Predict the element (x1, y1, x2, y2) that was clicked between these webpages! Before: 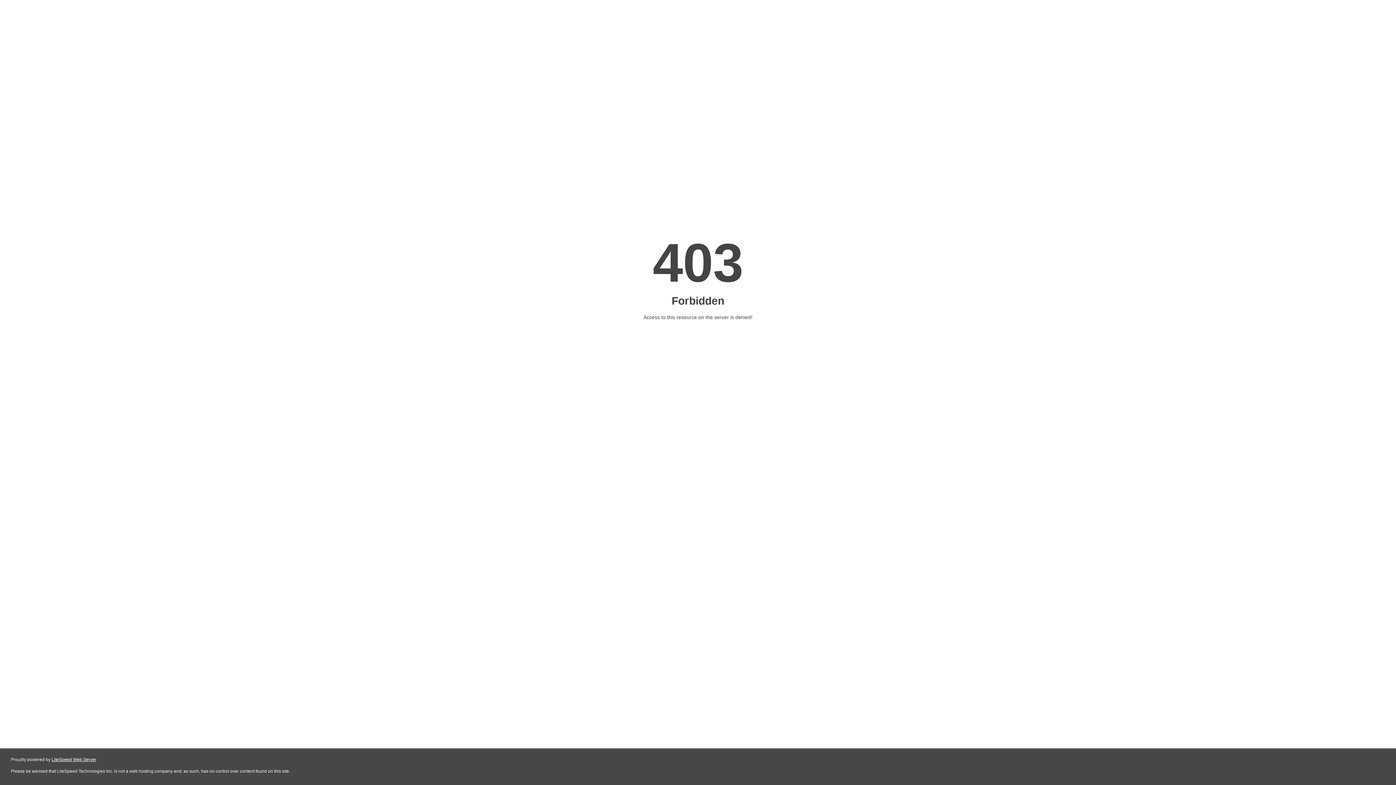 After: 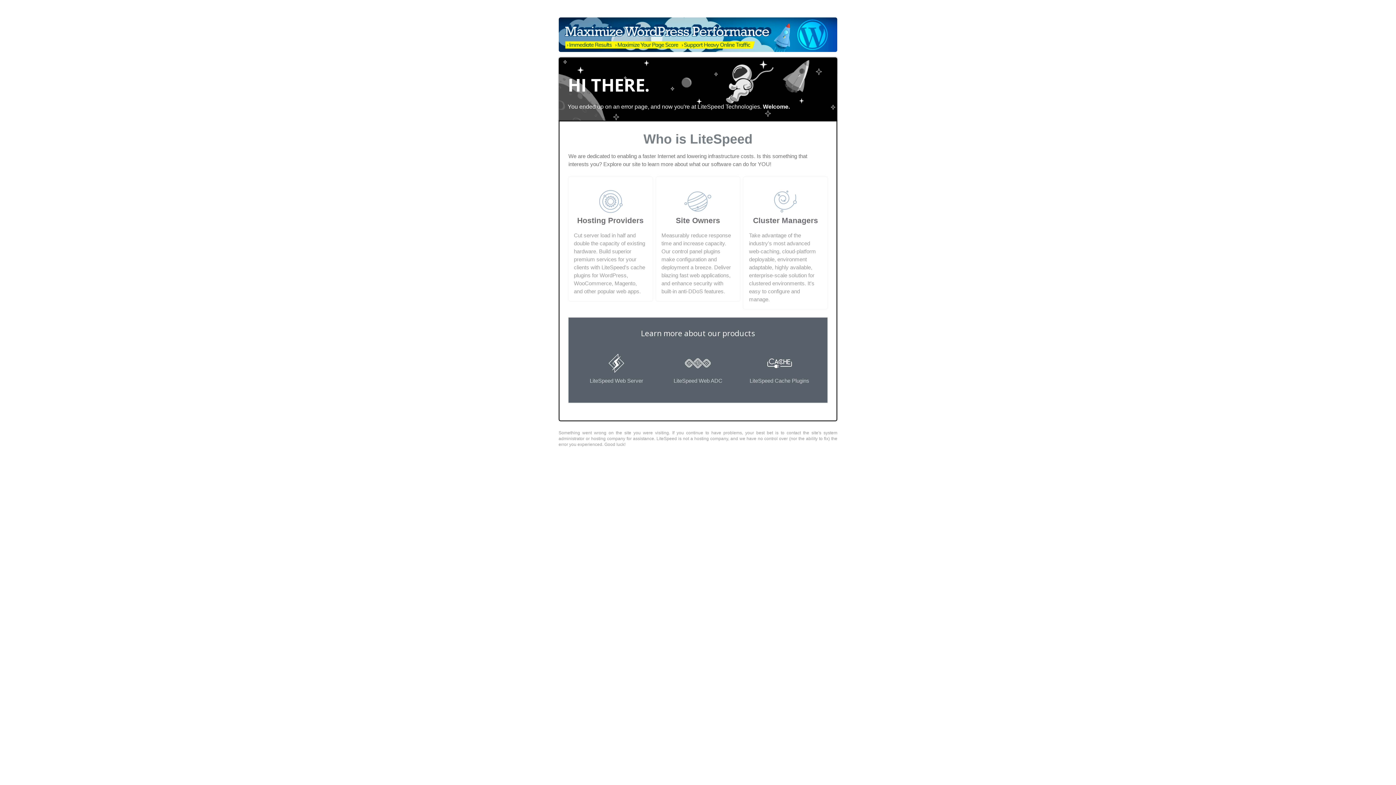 Action: label: LiteSpeed Web Server bbox: (51, 757, 96, 762)